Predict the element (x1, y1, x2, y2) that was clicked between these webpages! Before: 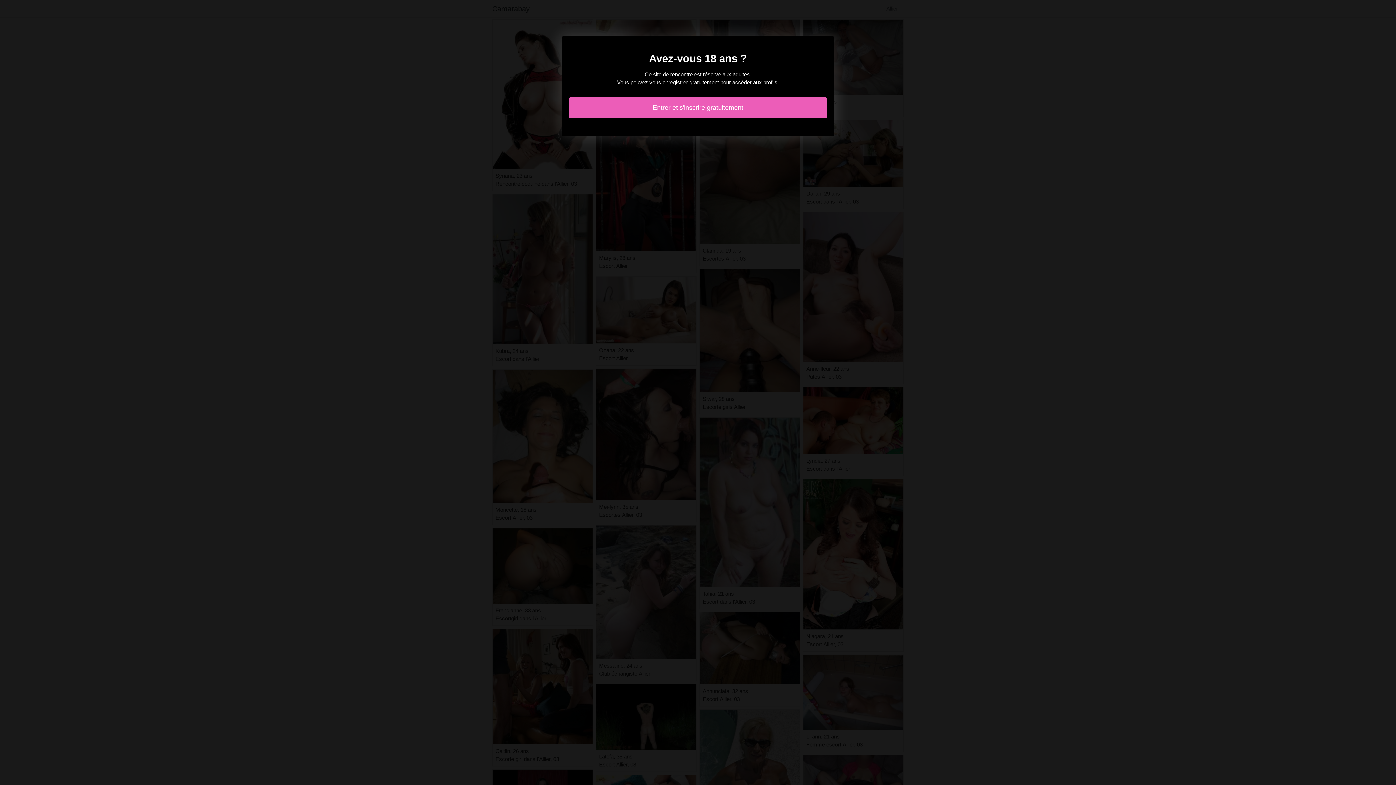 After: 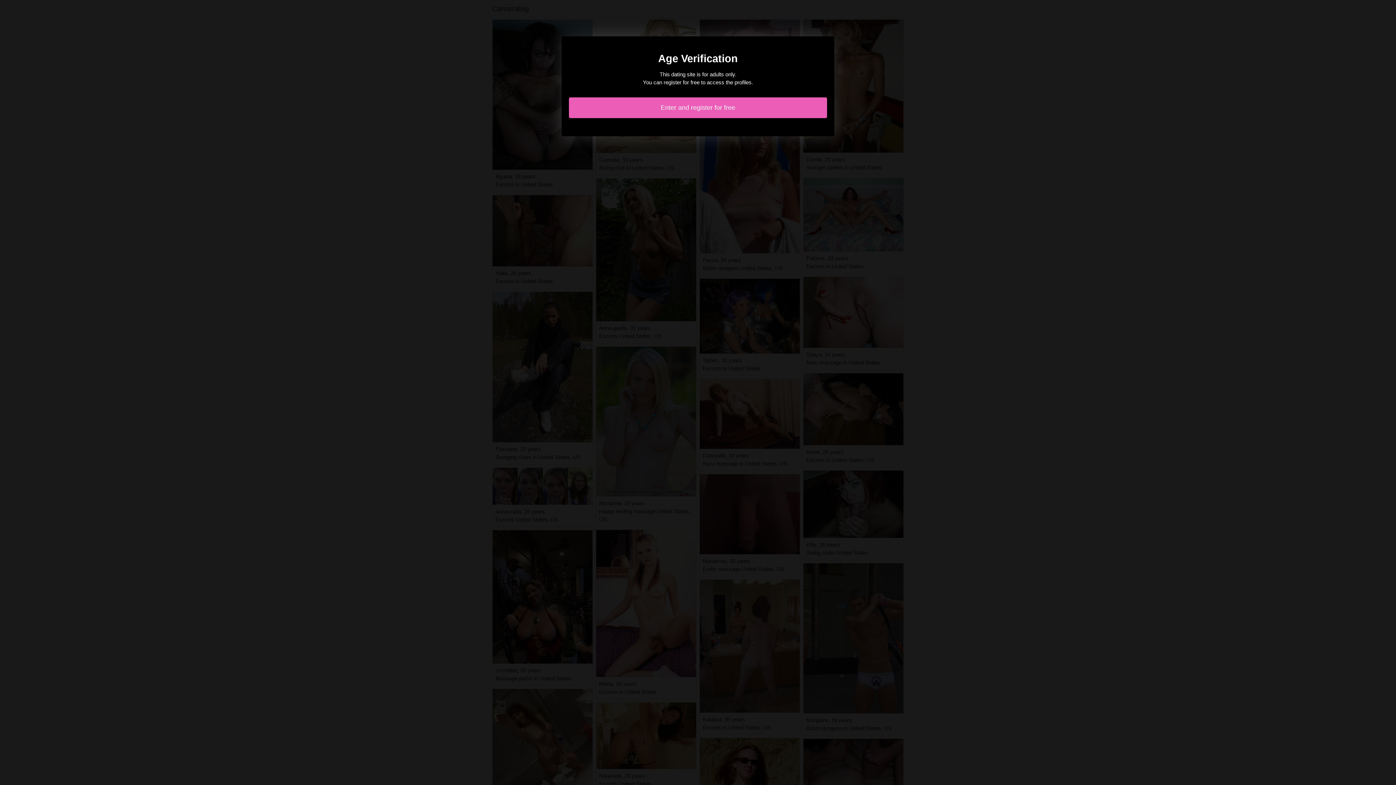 Action: bbox: (569, 97, 827, 118) label: Entrer et s'inscrire gratuitement